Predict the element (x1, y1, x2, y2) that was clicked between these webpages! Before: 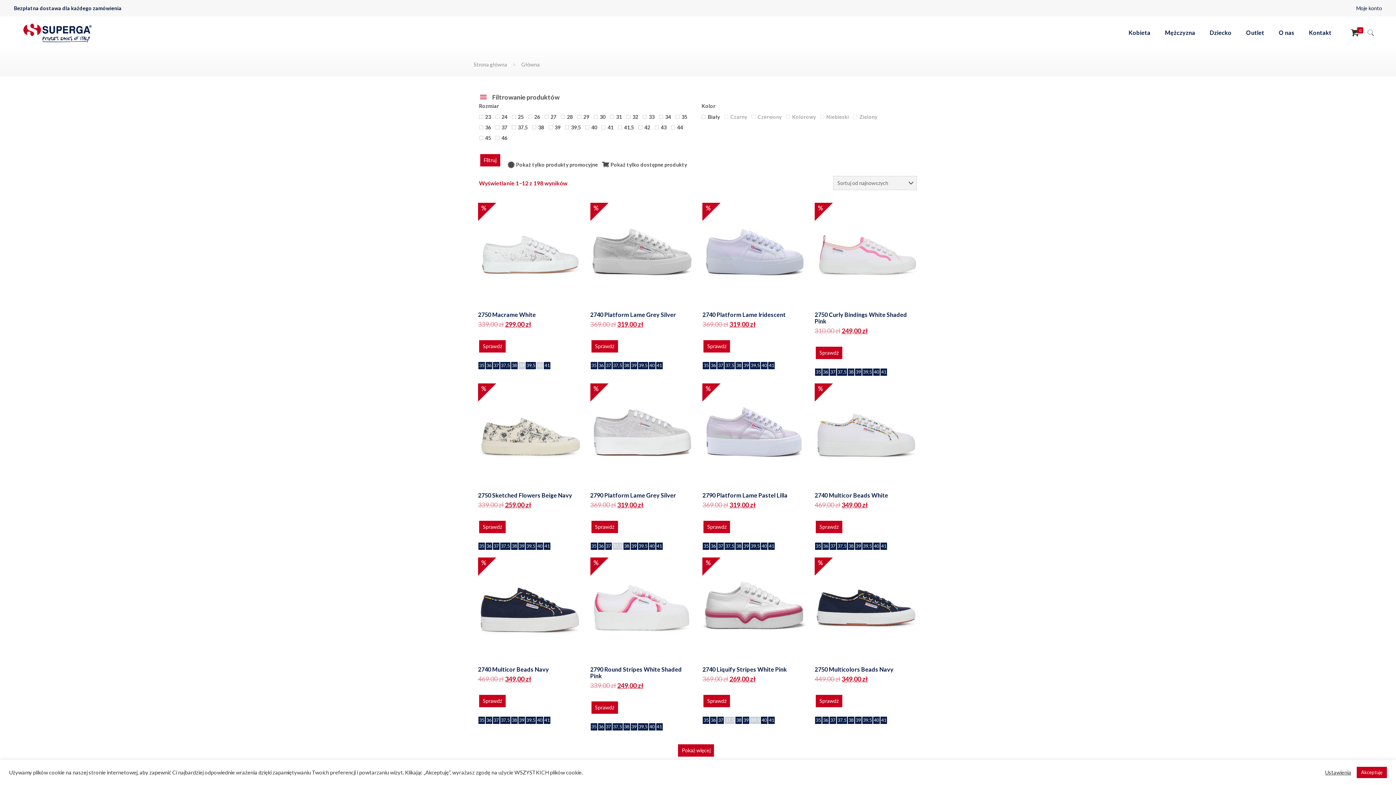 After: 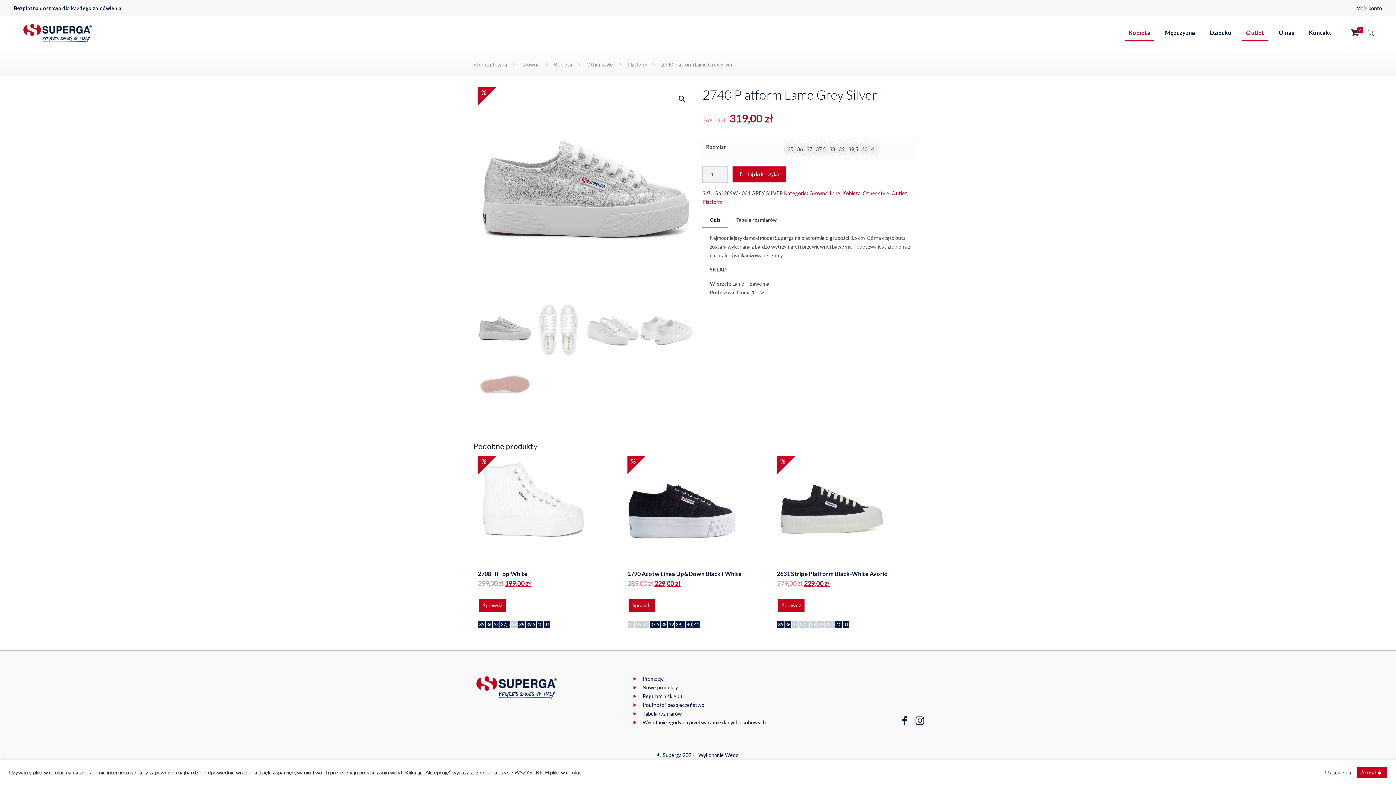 Action: bbox: (590, 202, 693, 306)